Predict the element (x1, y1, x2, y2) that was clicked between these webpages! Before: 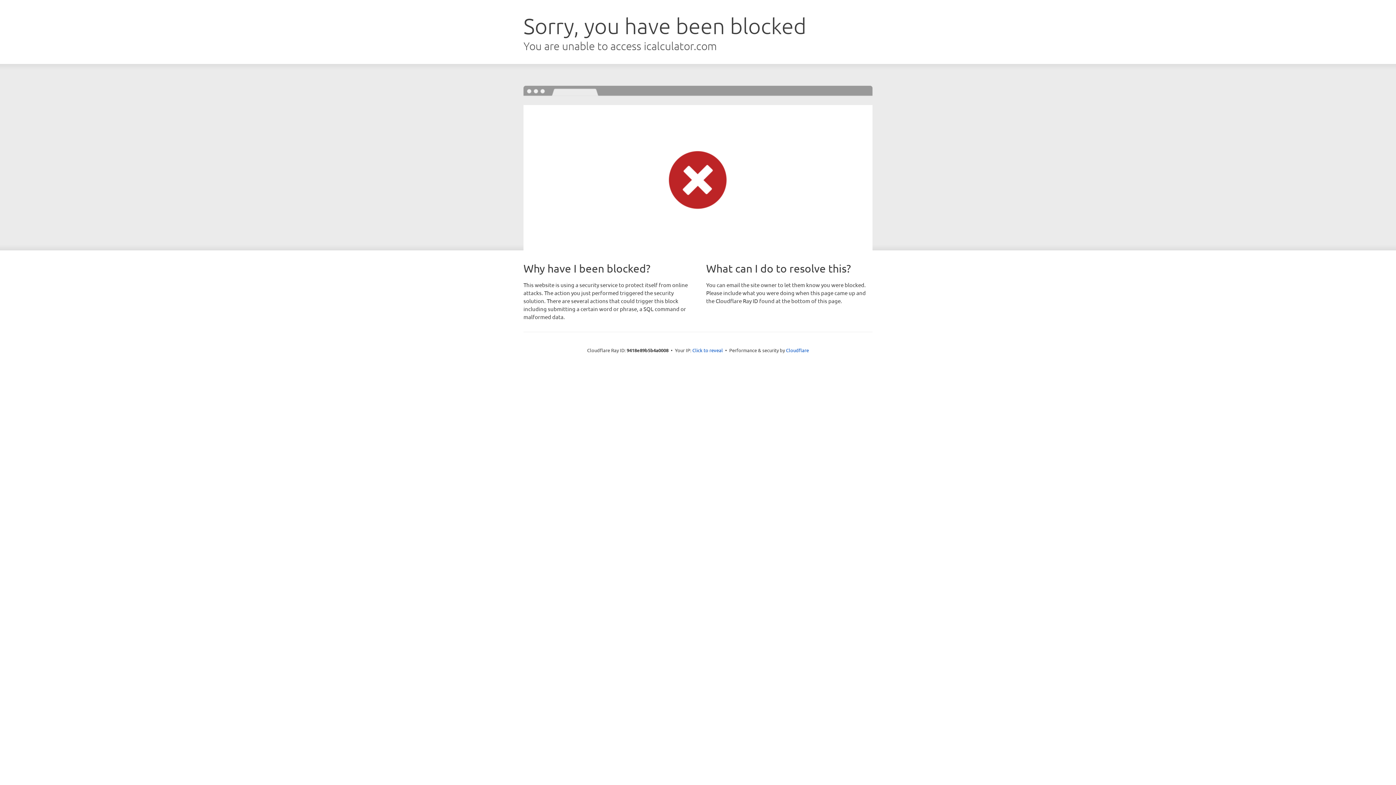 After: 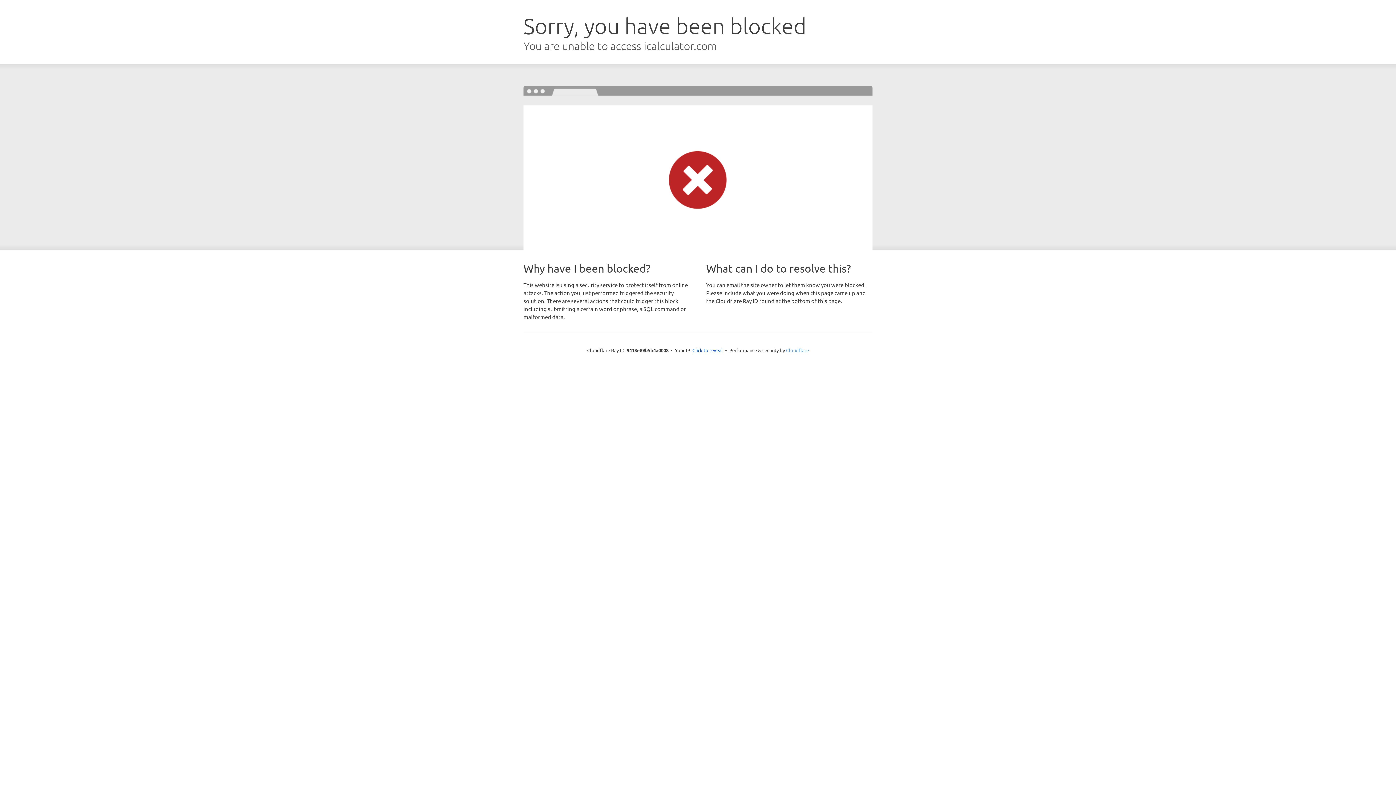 Action: bbox: (786, 347, 809, 353) label: Cloudflare